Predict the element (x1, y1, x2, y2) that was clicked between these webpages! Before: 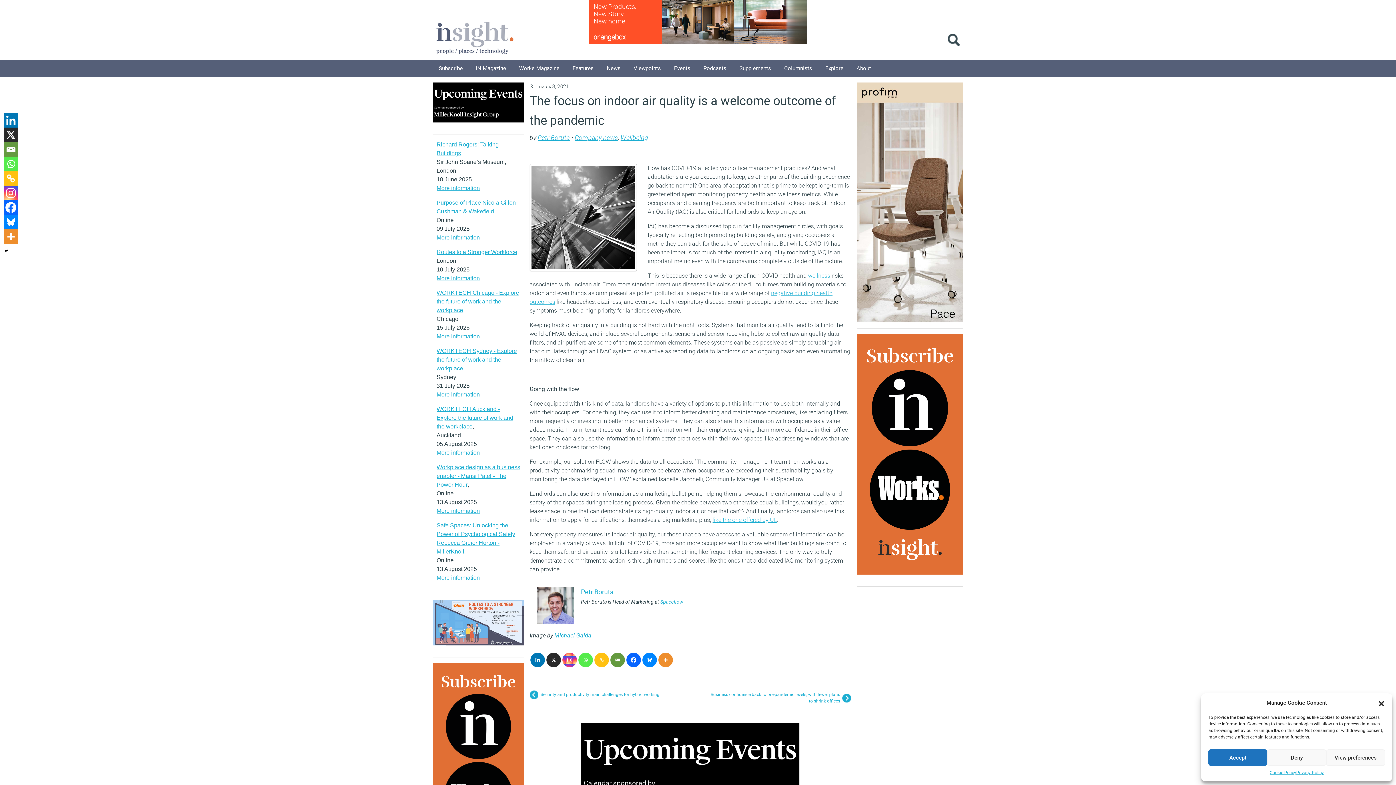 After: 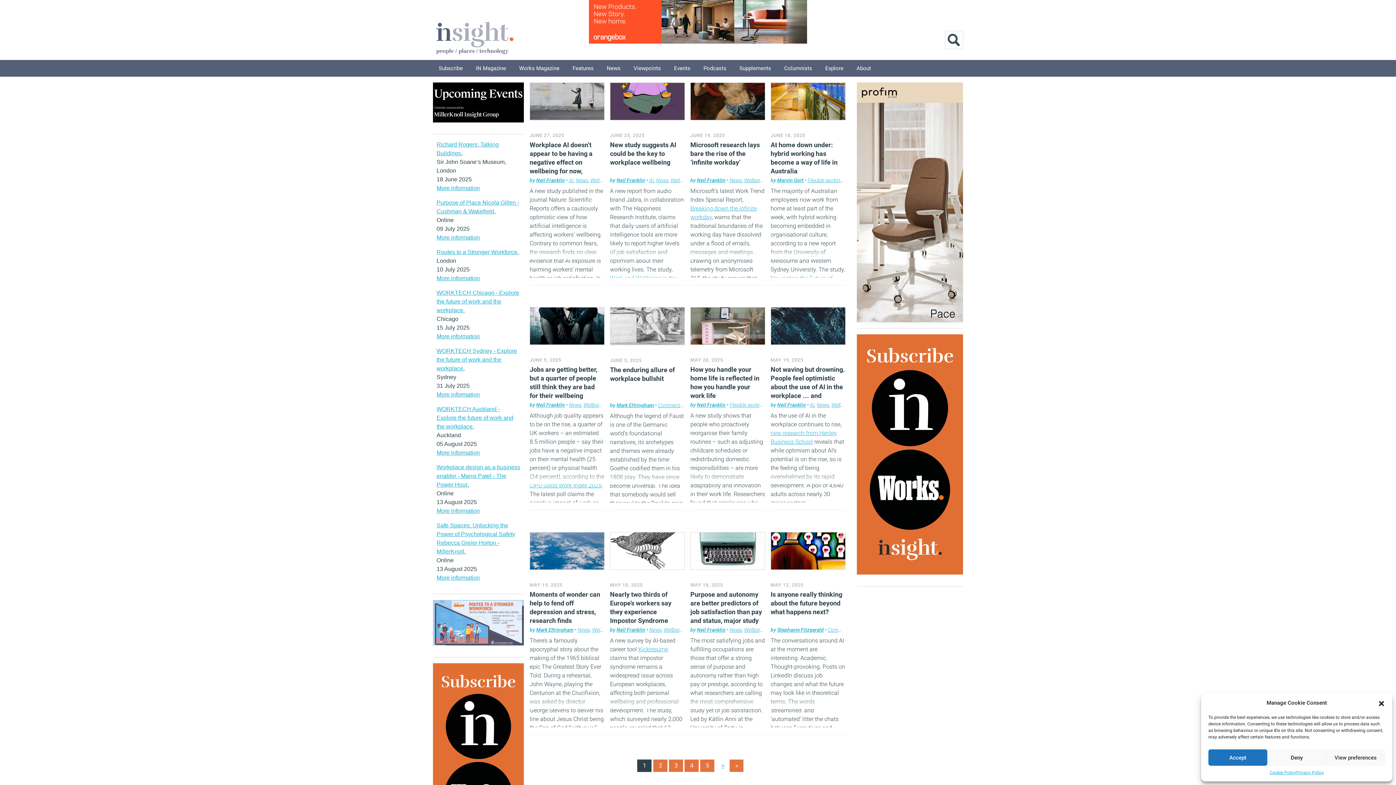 Action: label: wellness bbox: (808, 272, 830, 279)